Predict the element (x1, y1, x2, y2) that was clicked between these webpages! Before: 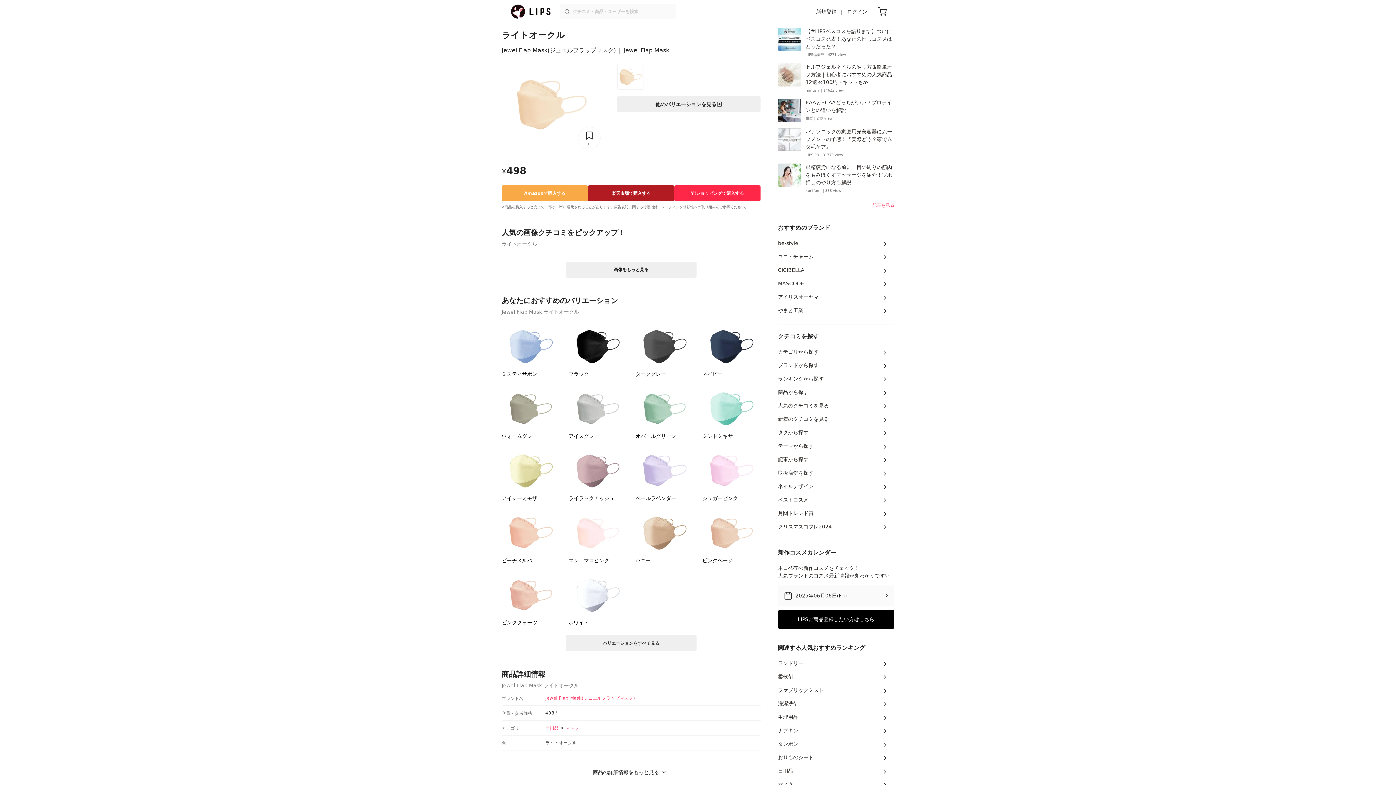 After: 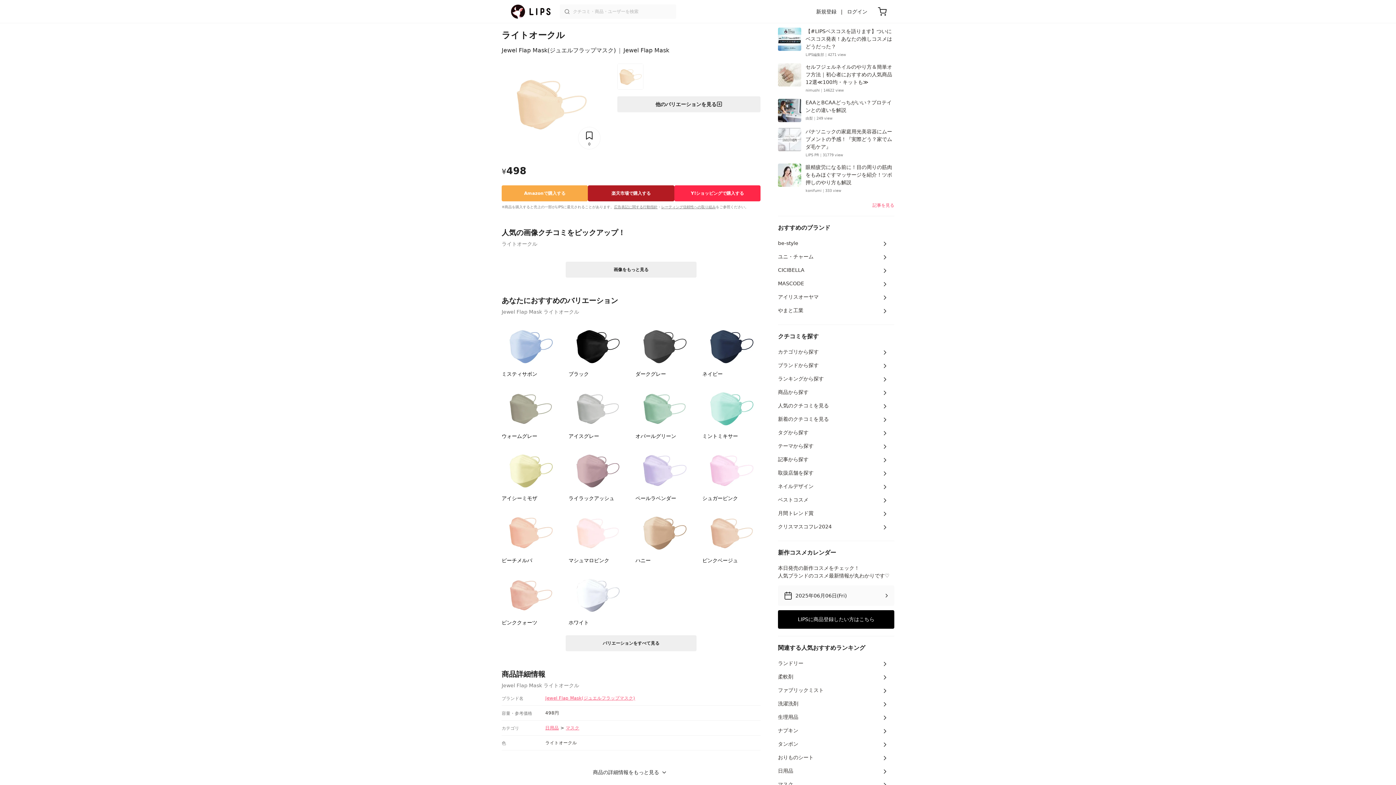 Action: label: Y!ショッピングで購入する bbox: (674, 185, 760, 201)